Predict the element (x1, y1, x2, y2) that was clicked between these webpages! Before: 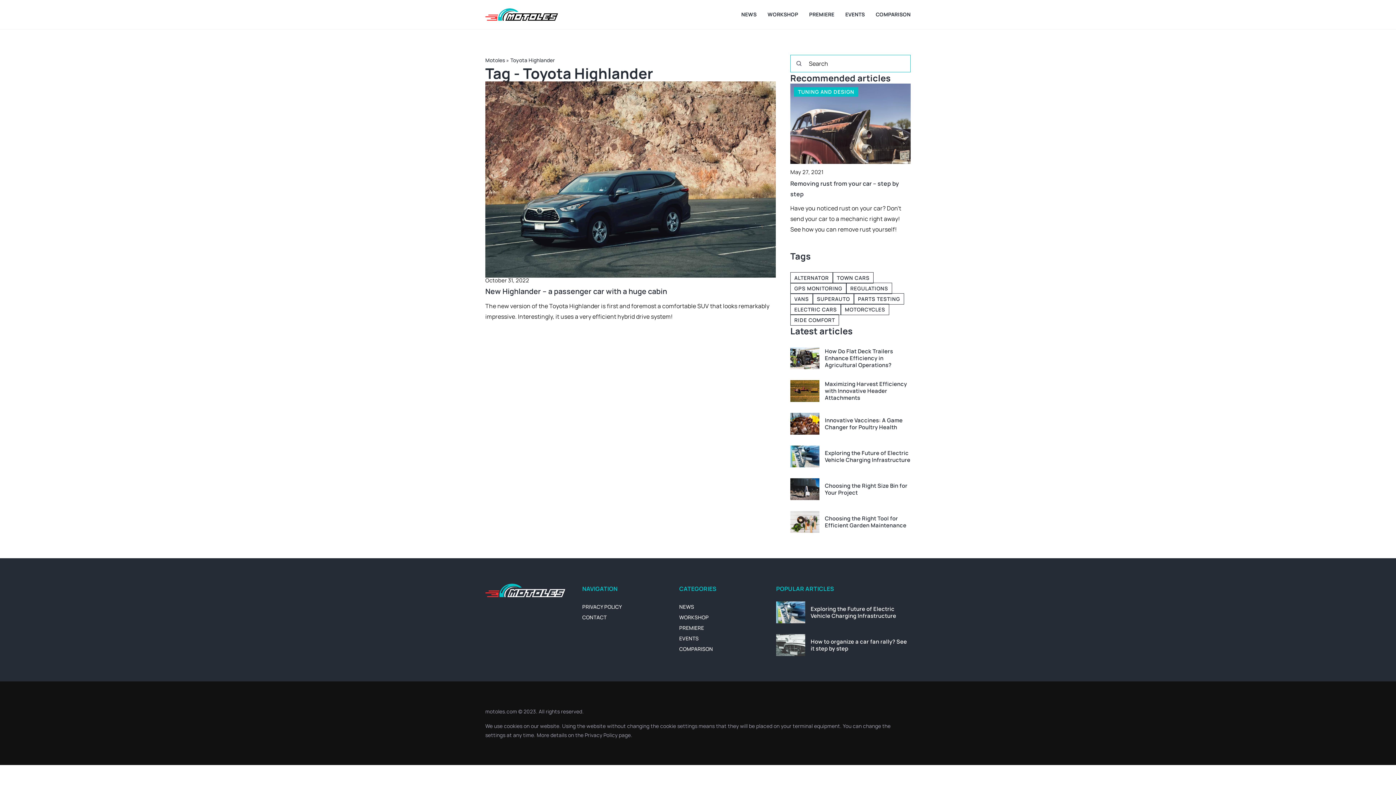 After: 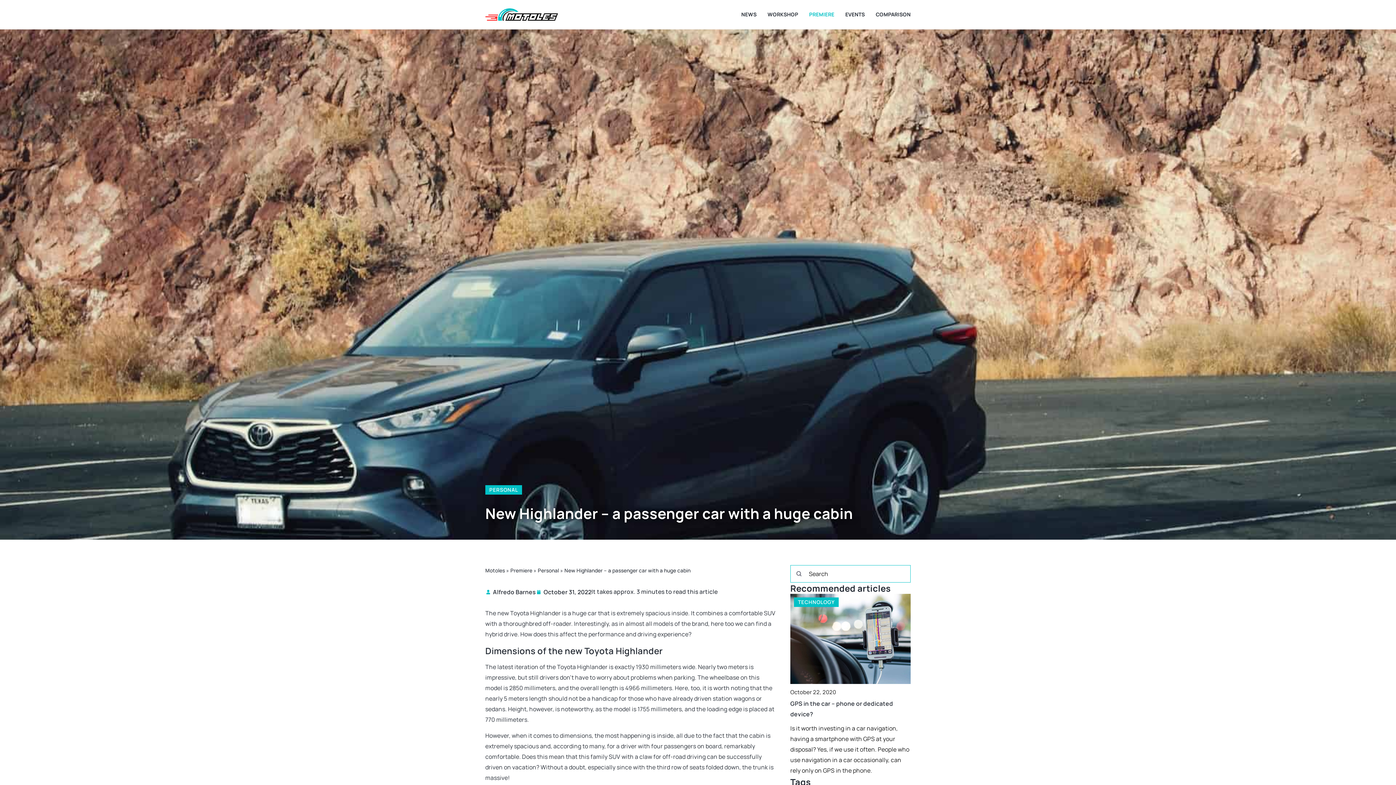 Action: label: New Highlander – a passenger car with a huge cabin bbox: (485, 286, 667, 296)